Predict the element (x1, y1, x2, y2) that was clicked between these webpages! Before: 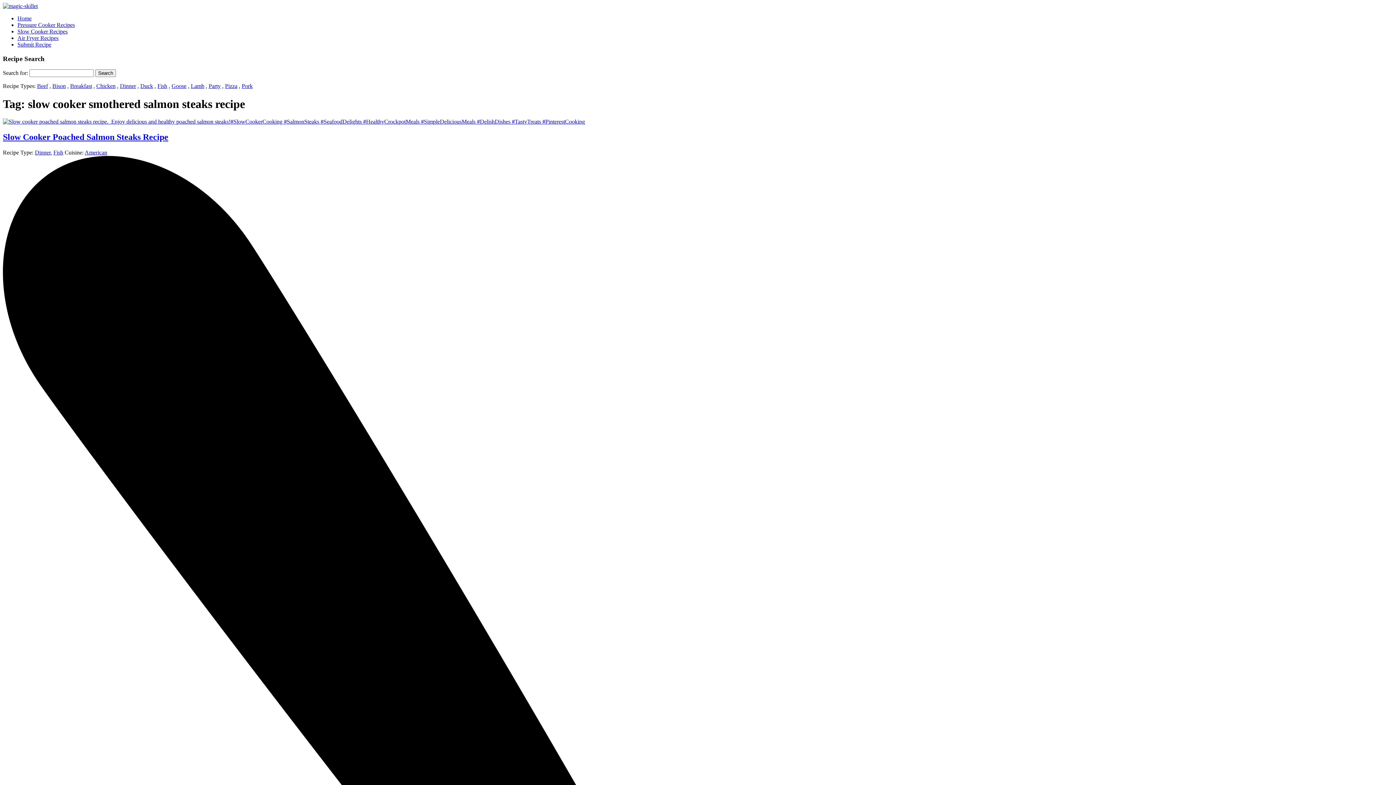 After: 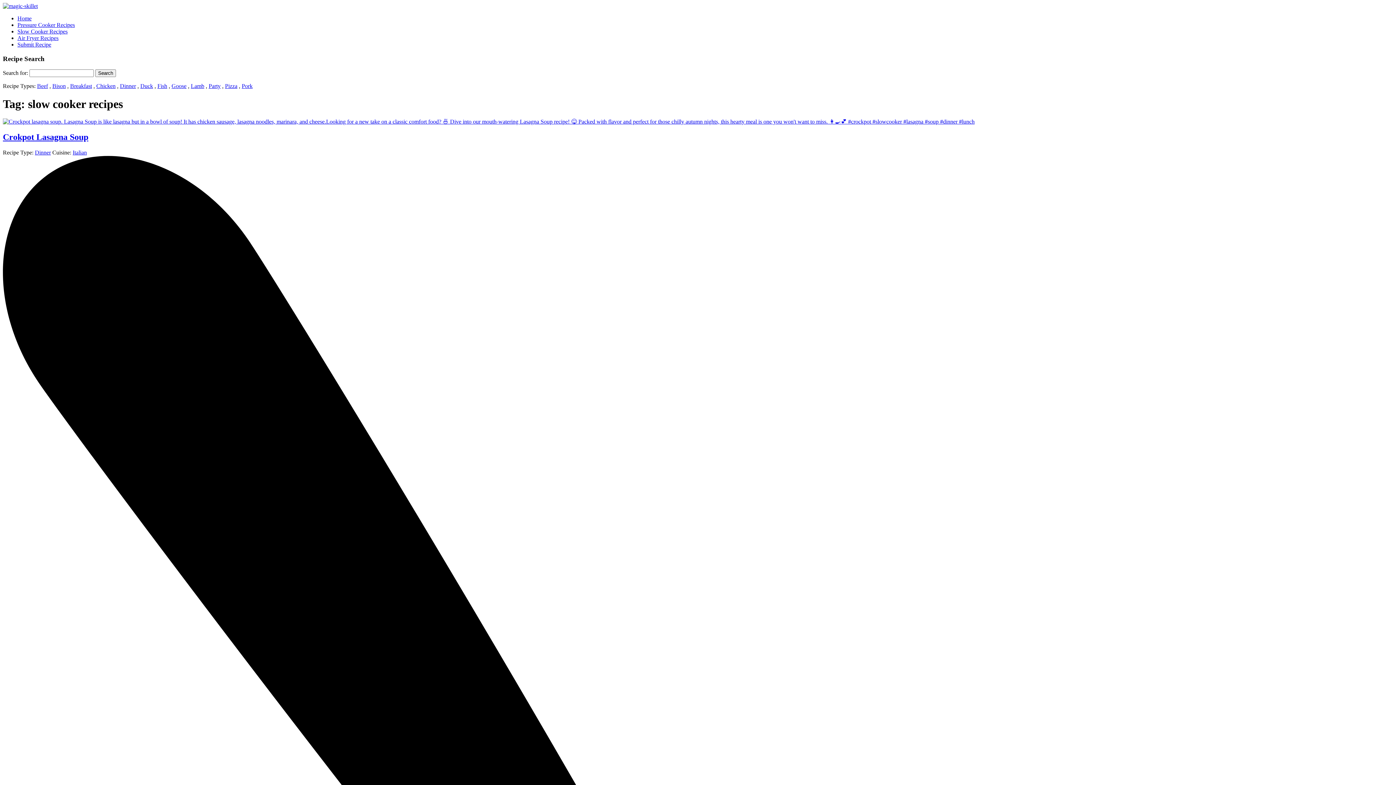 Action: label: Slow Cooker Recipes bbox: (17, 28, 67, 34)